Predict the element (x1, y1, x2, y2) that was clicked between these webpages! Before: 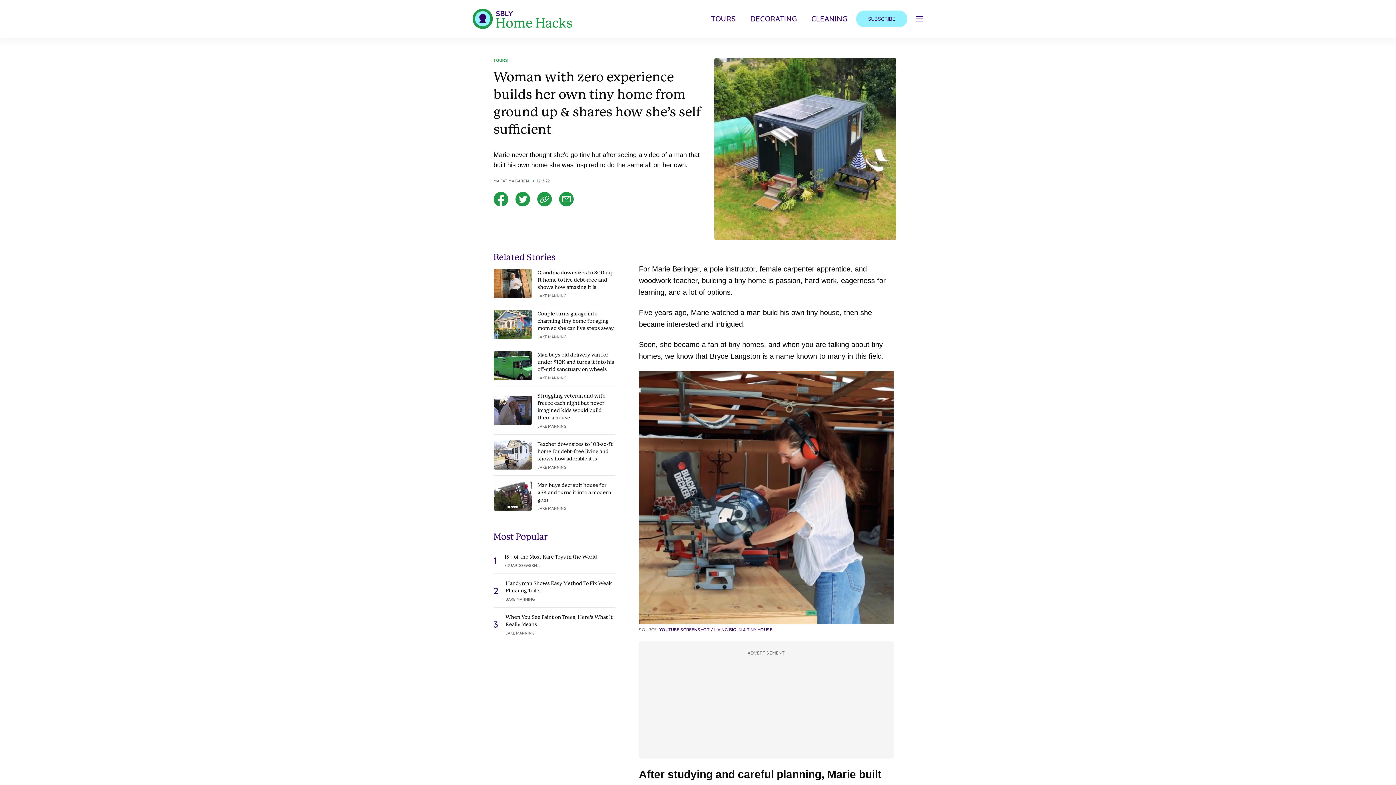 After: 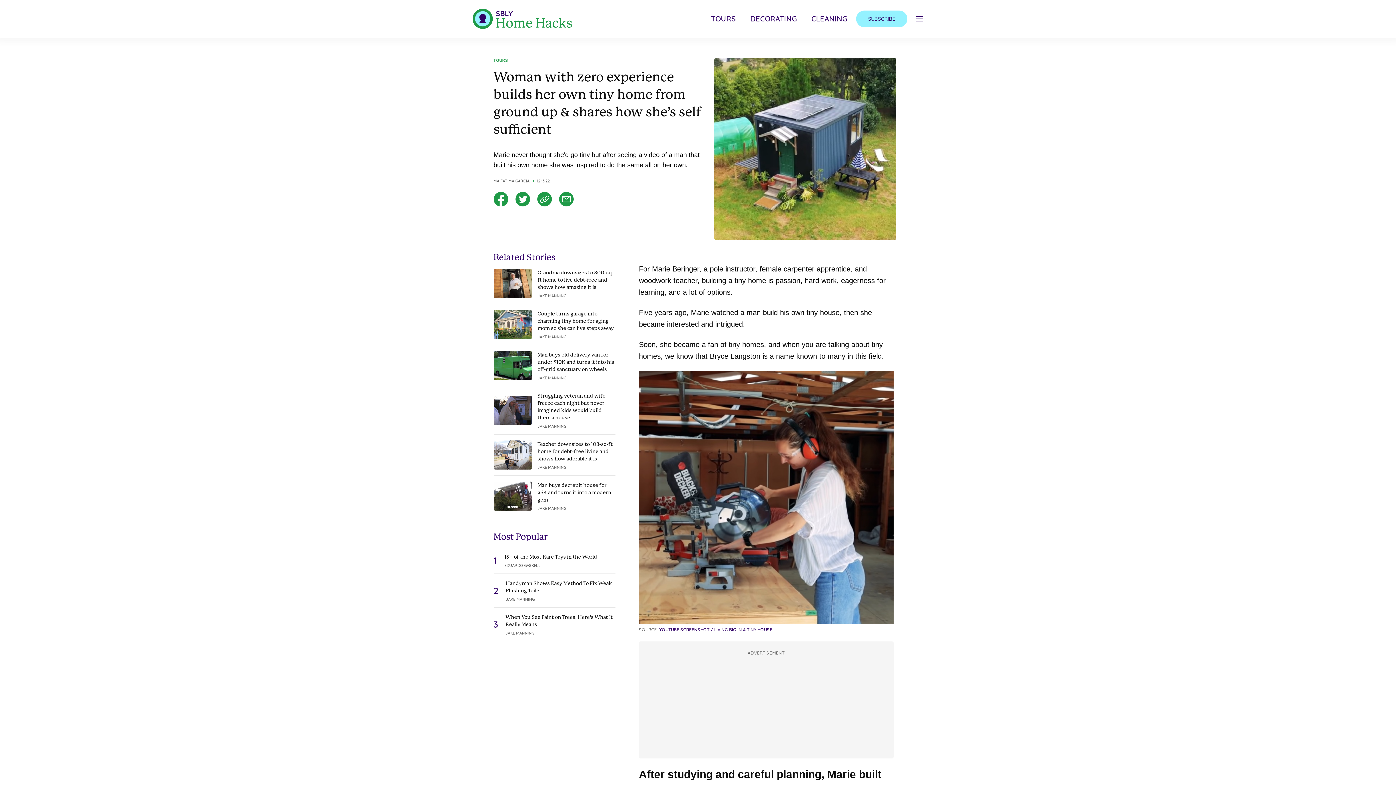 Action: bbox: (493, 192, 508, 206)